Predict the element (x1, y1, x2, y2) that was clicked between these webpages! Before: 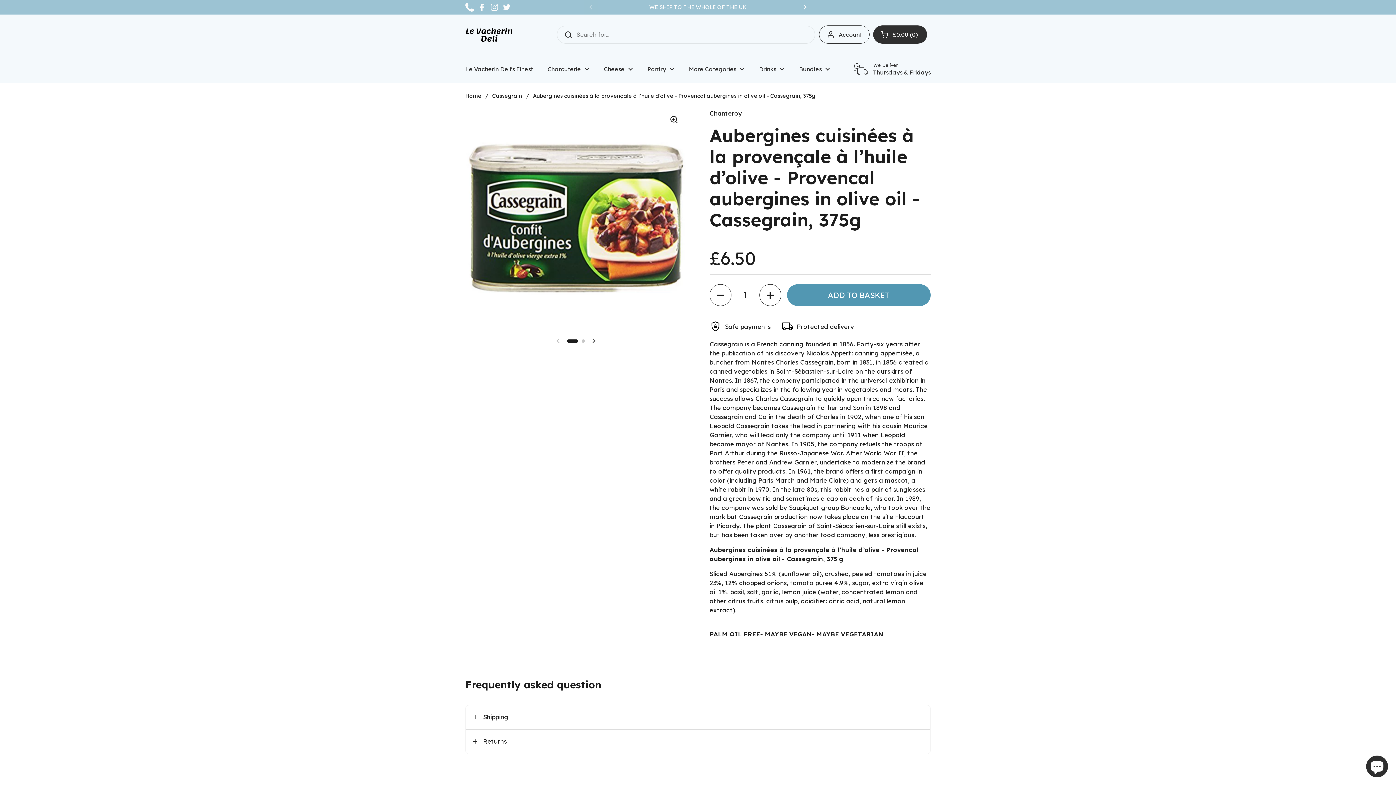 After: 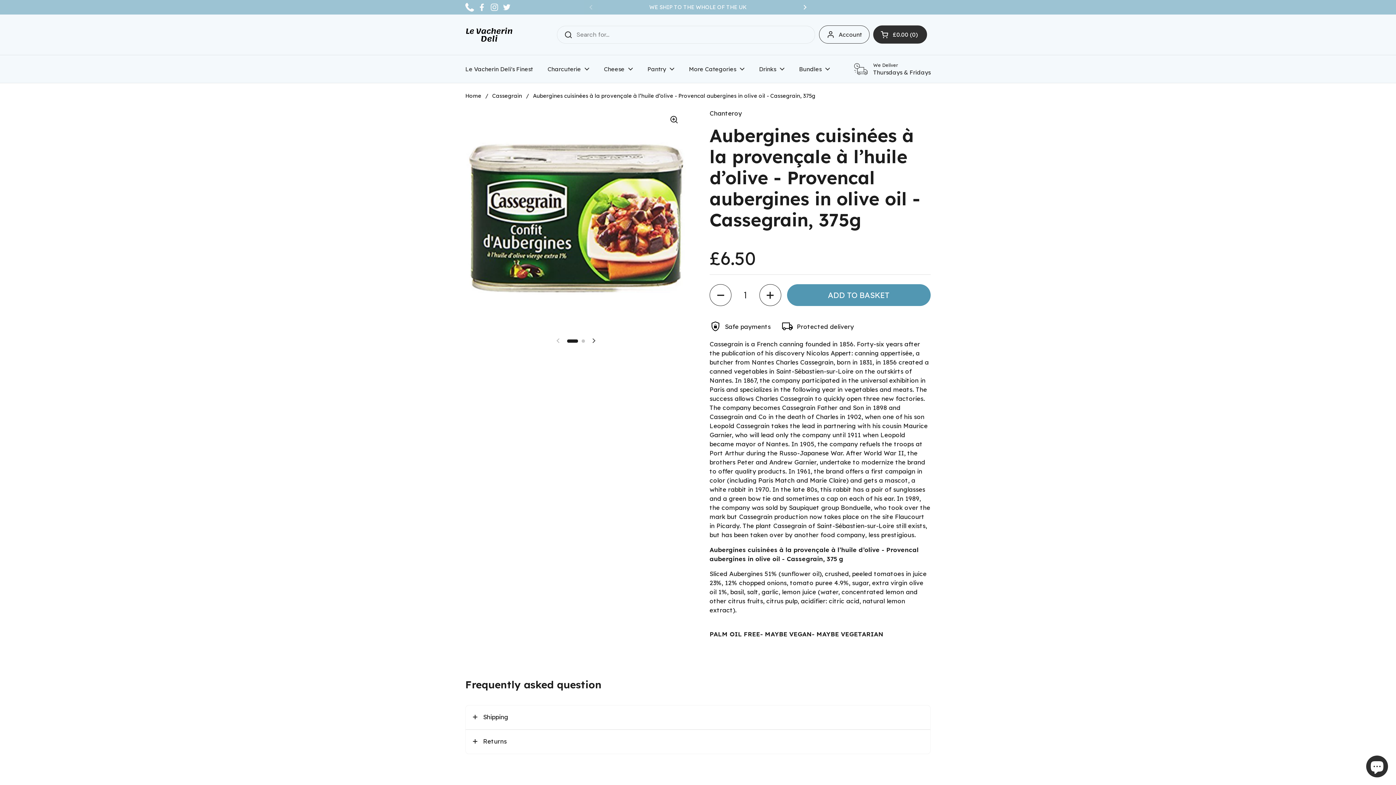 Action: bbox: (490, 2, 498, 11) label: Instagram